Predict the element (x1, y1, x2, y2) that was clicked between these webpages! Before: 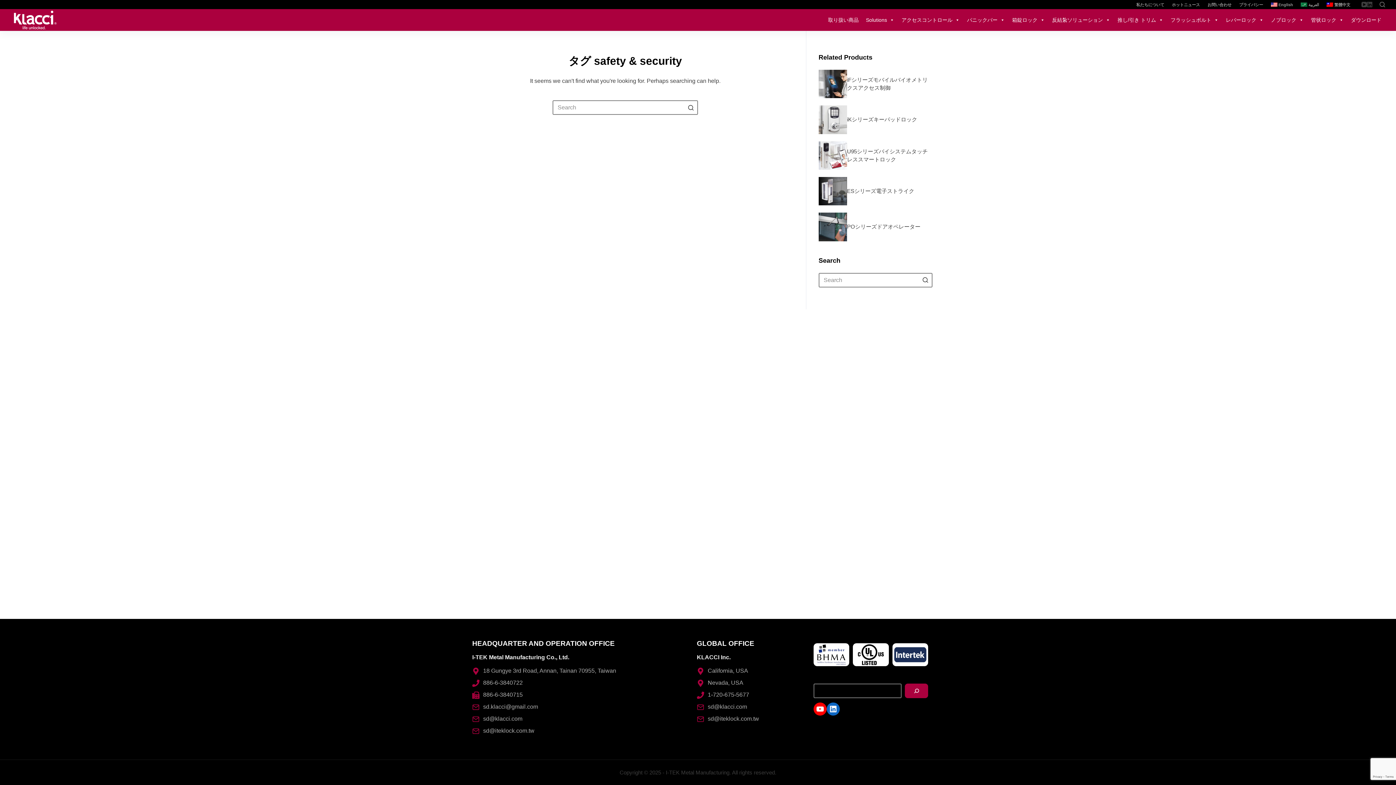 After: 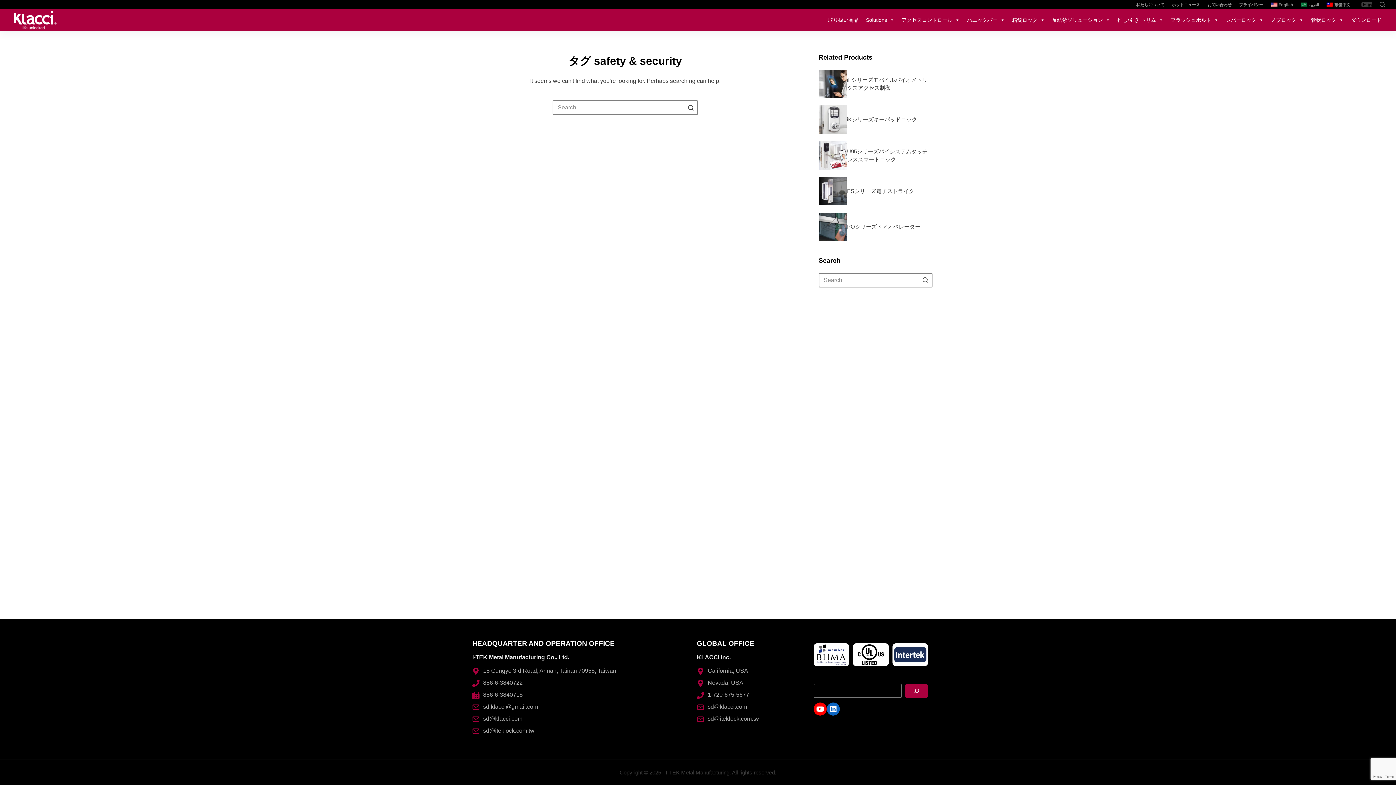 Action: bbox: (483, 704, 538, 710) label: sd.klacci@gmail.com